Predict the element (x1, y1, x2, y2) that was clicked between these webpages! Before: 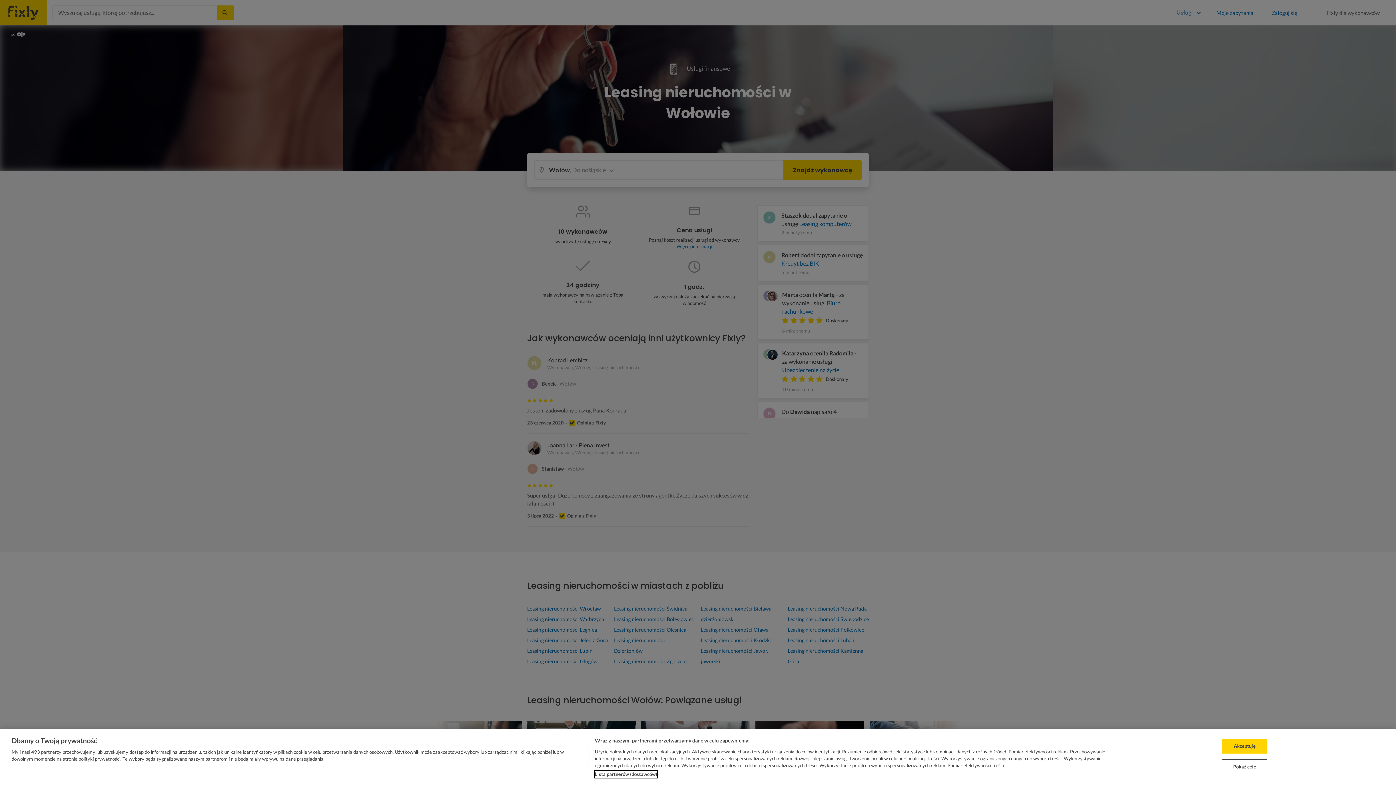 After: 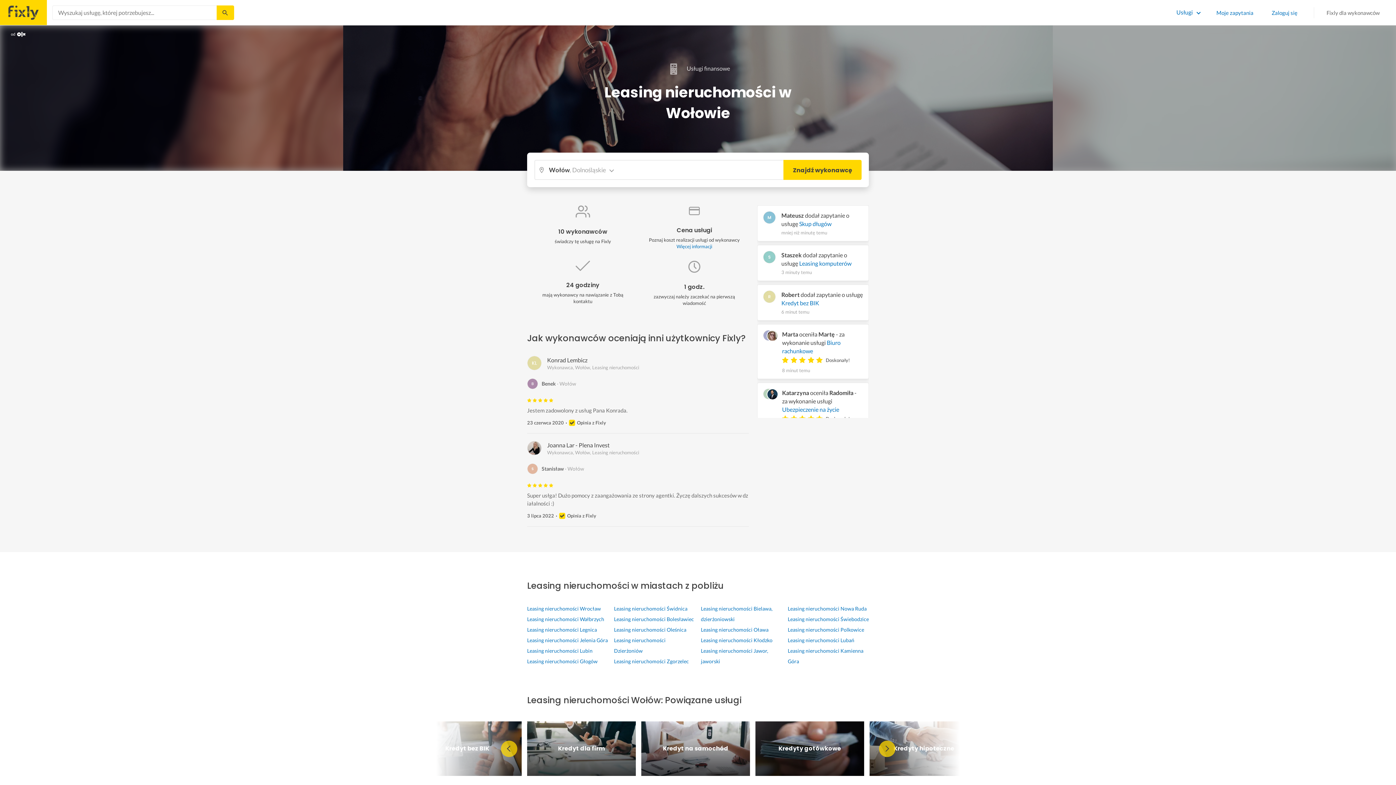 Action: bbox: (1222, 739, 1267, 754) label: Akceptuję